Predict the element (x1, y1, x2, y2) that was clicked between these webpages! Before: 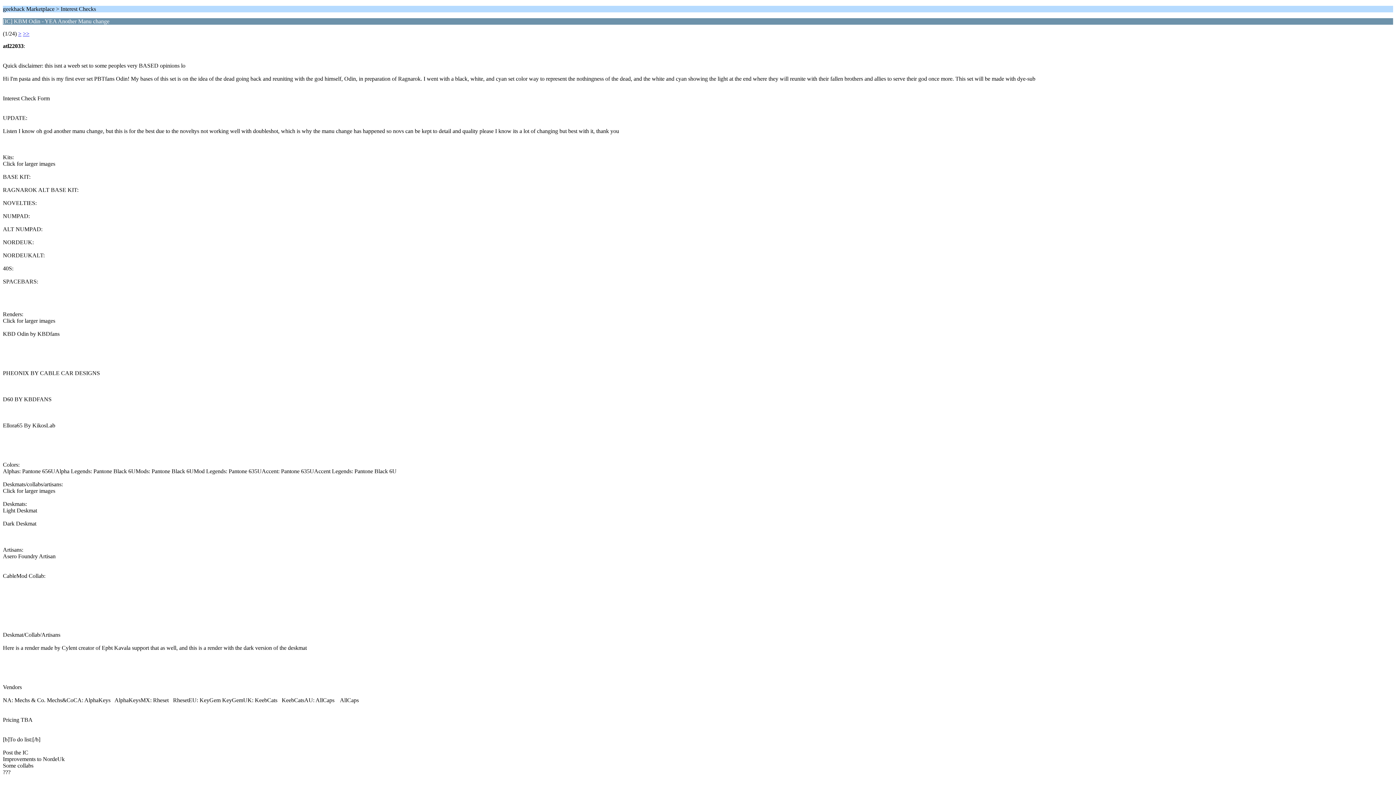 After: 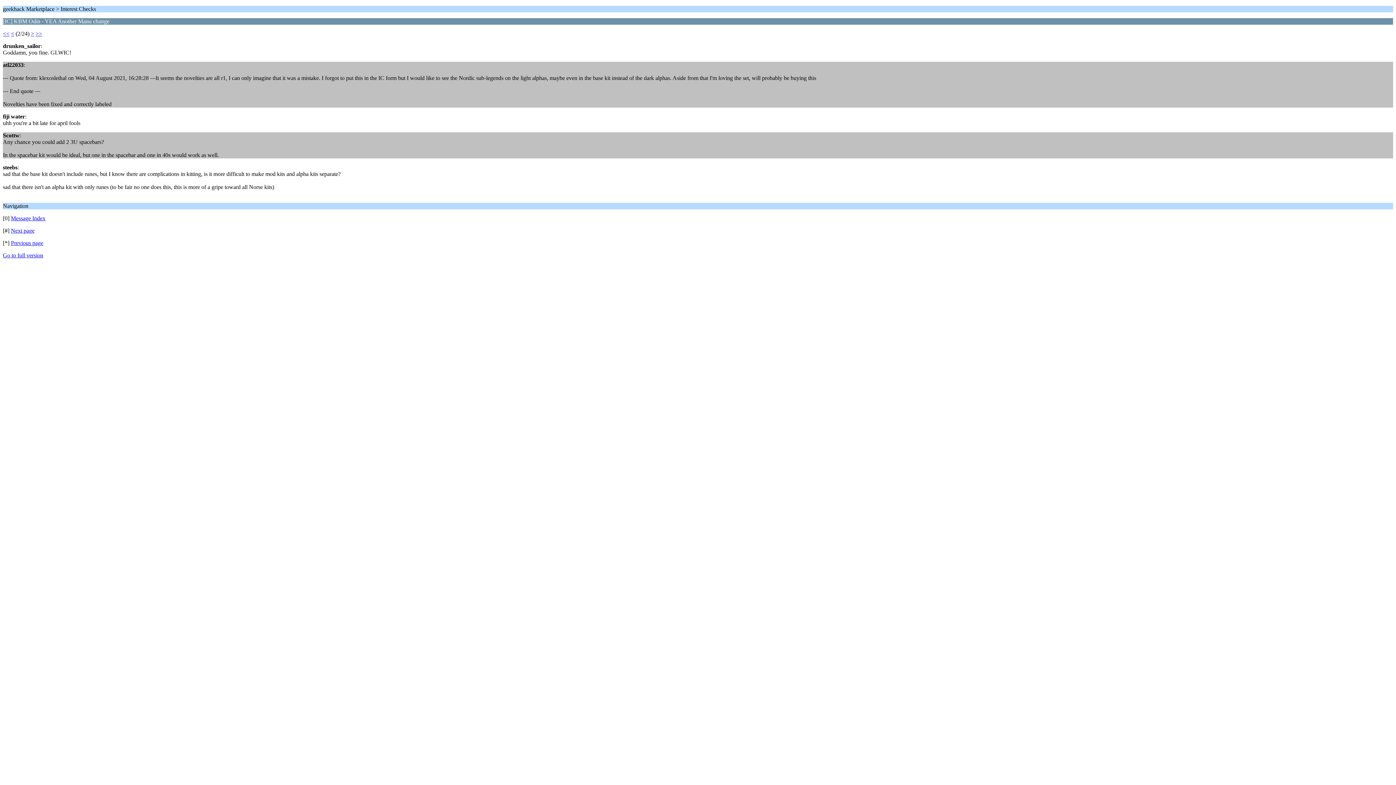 Action: bbox: (18, 30, 21, 36) label: >